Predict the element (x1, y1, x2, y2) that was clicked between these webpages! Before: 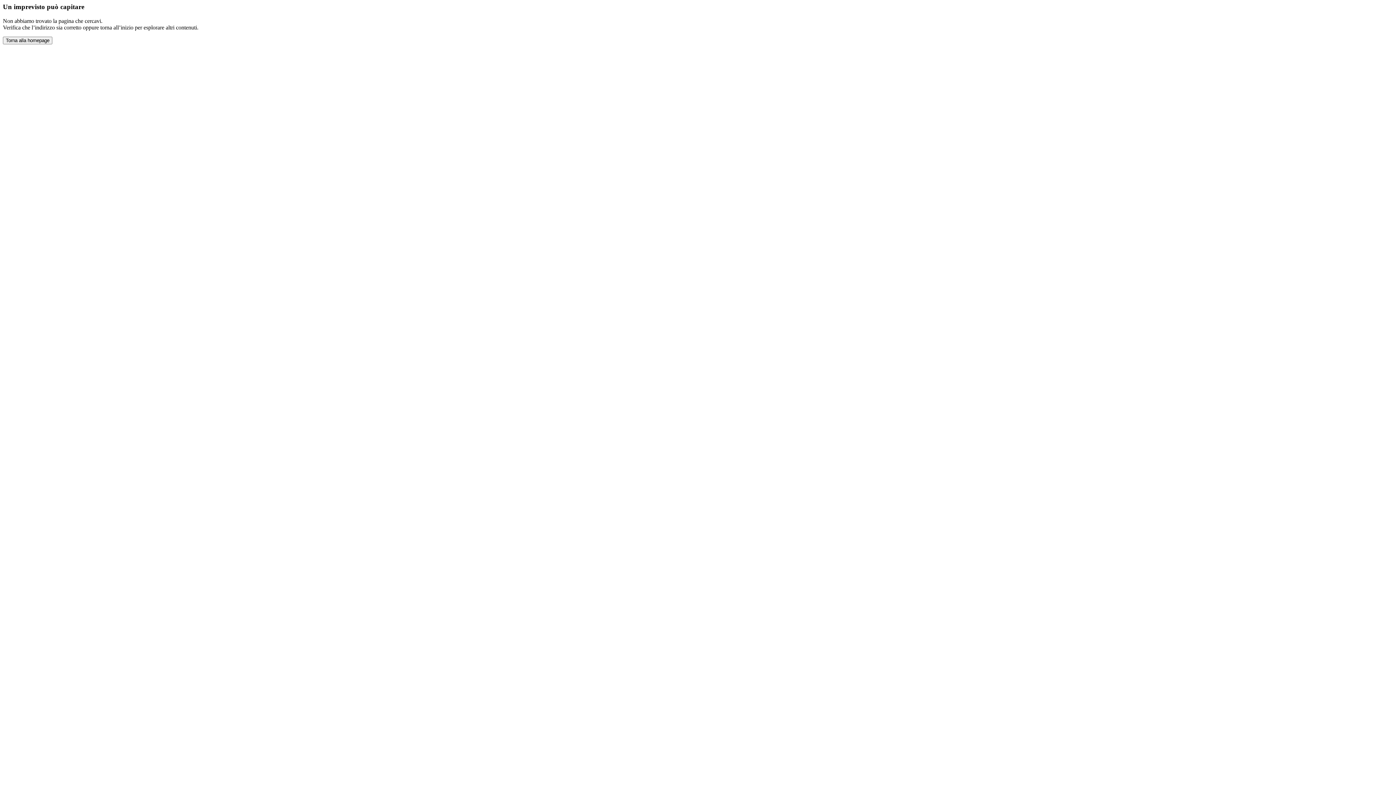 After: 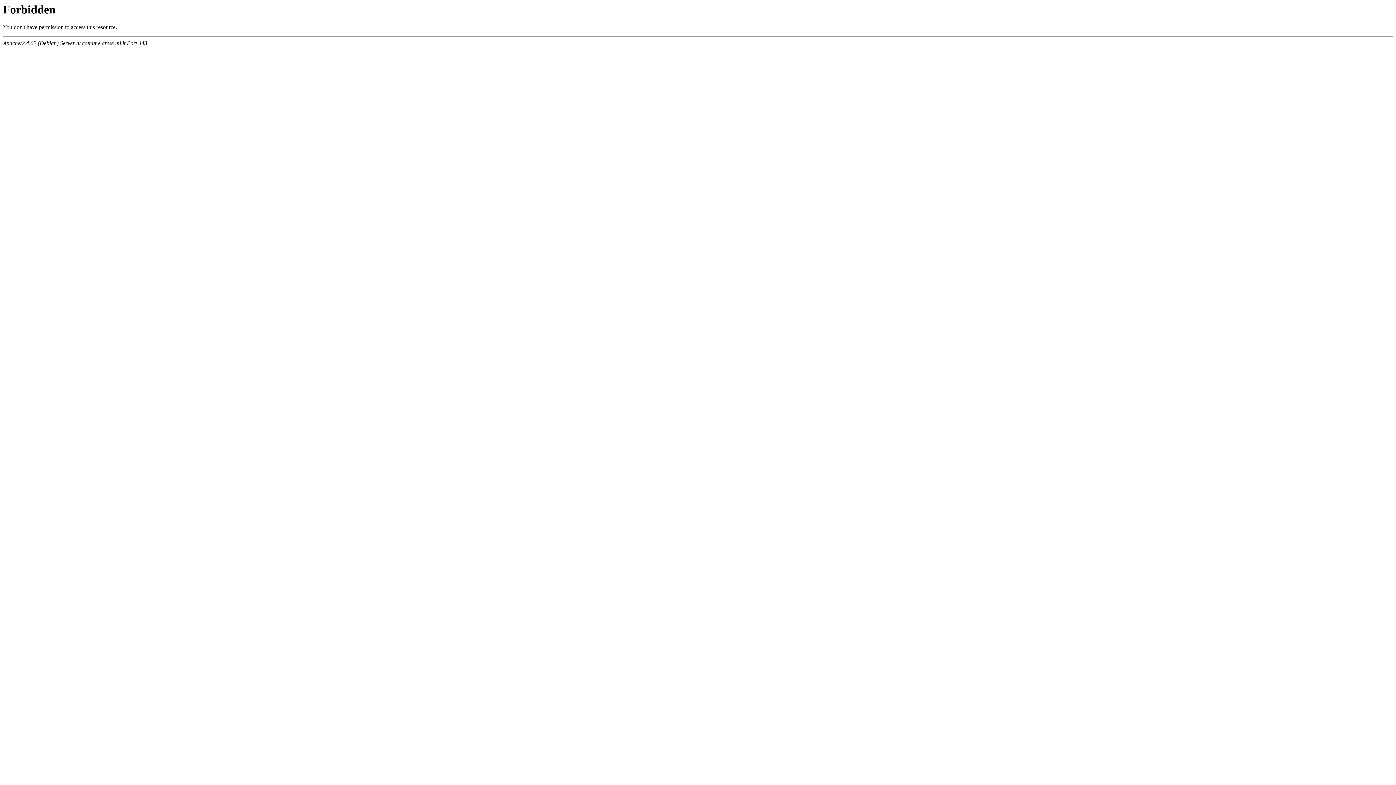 Action: label: Torna alla homepage bbox: (2, 36, 52, 44)